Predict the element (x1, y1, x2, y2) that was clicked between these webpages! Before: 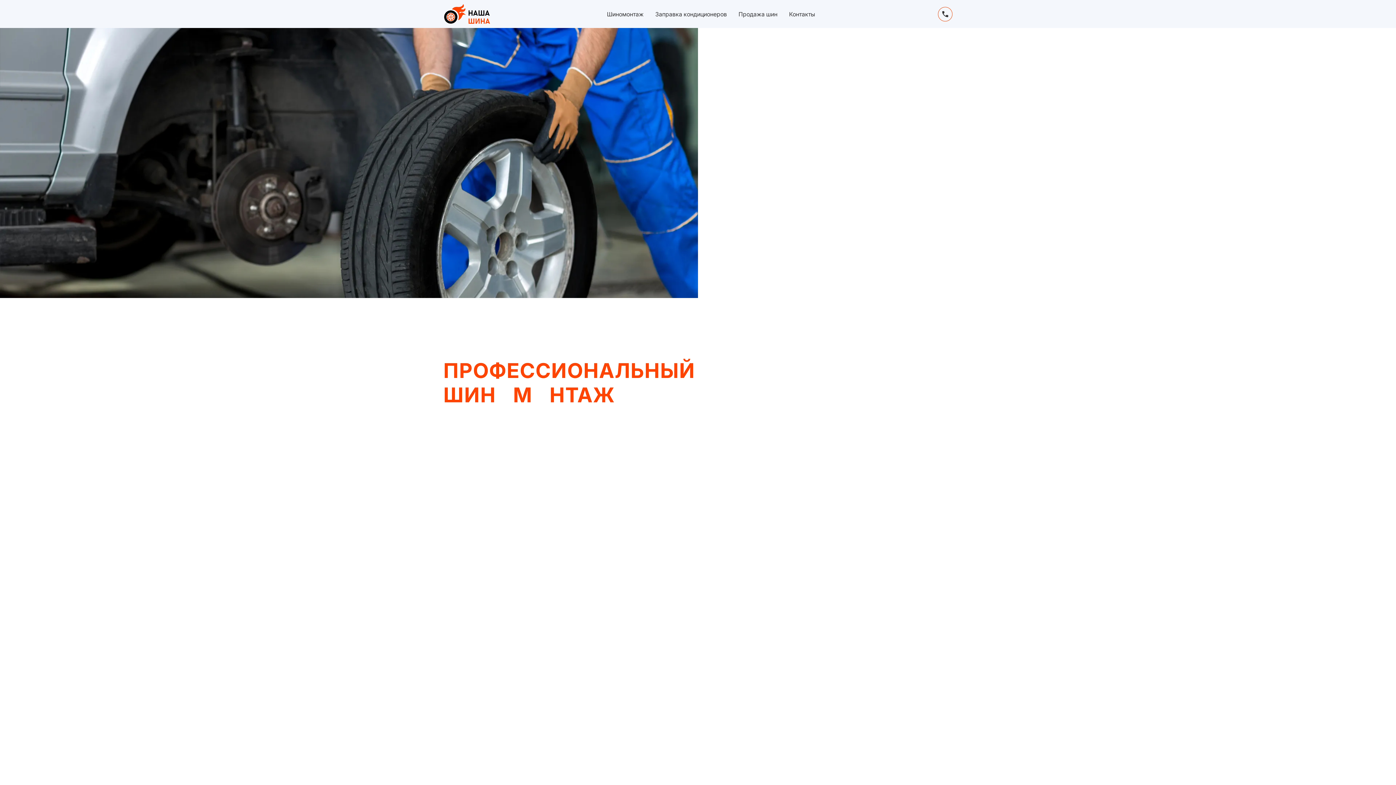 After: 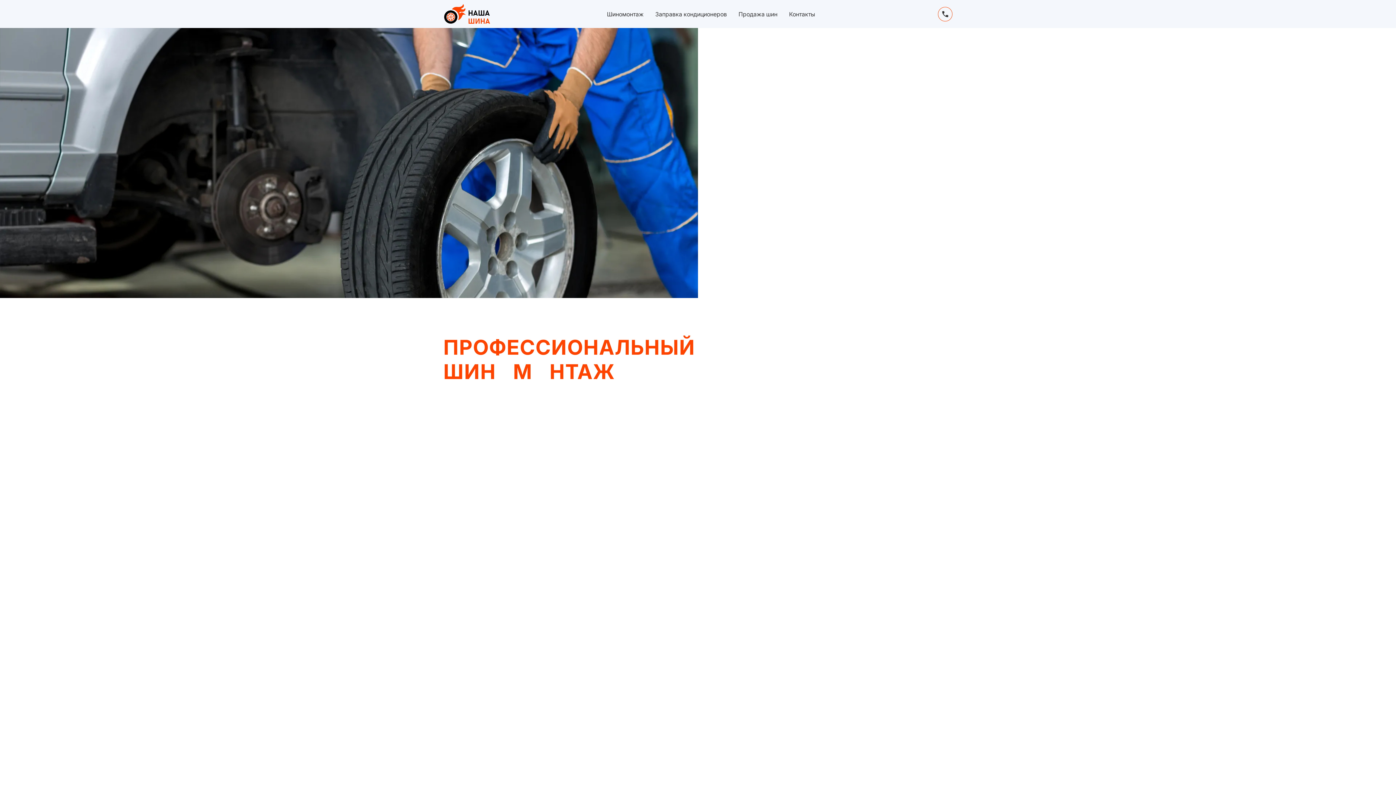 Action: bbox: (443, 3, 490, 24) label: home